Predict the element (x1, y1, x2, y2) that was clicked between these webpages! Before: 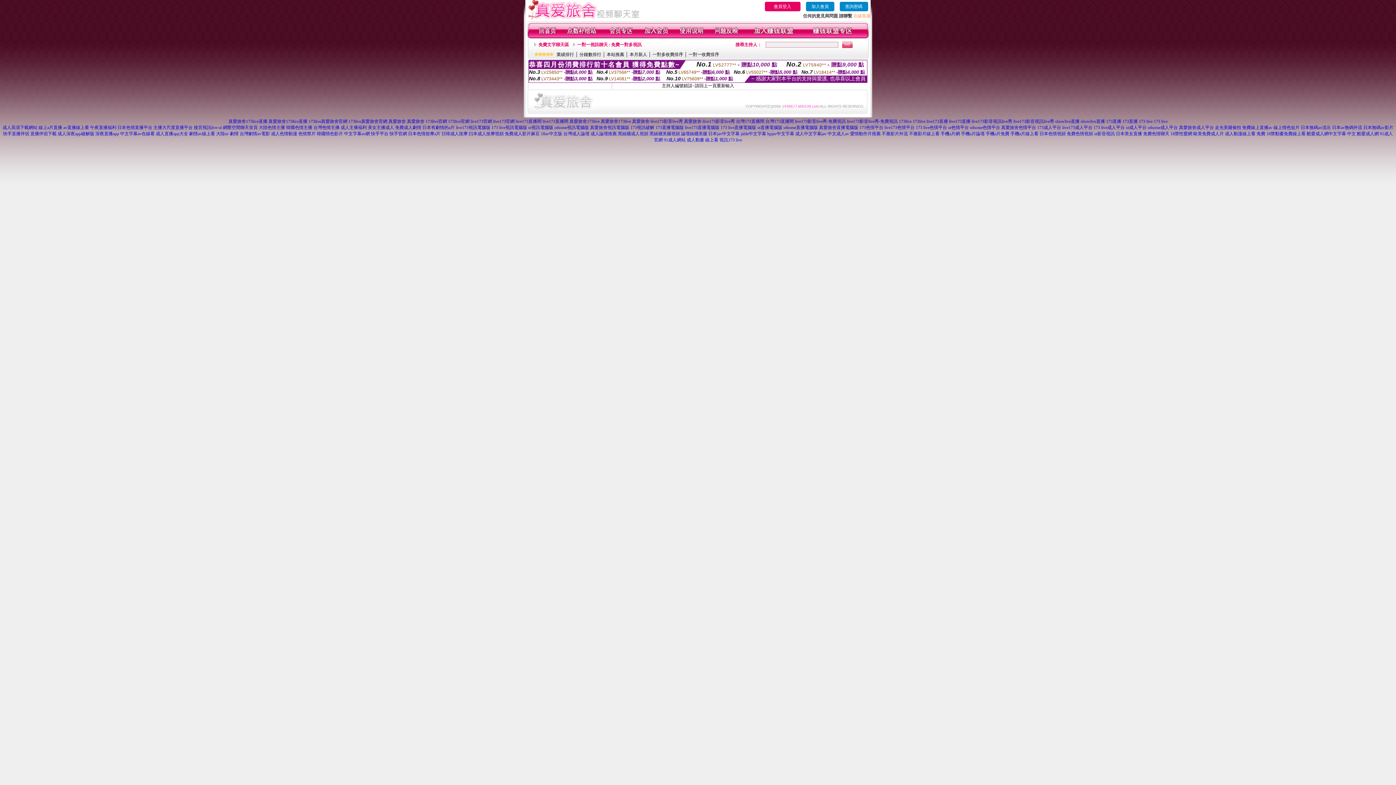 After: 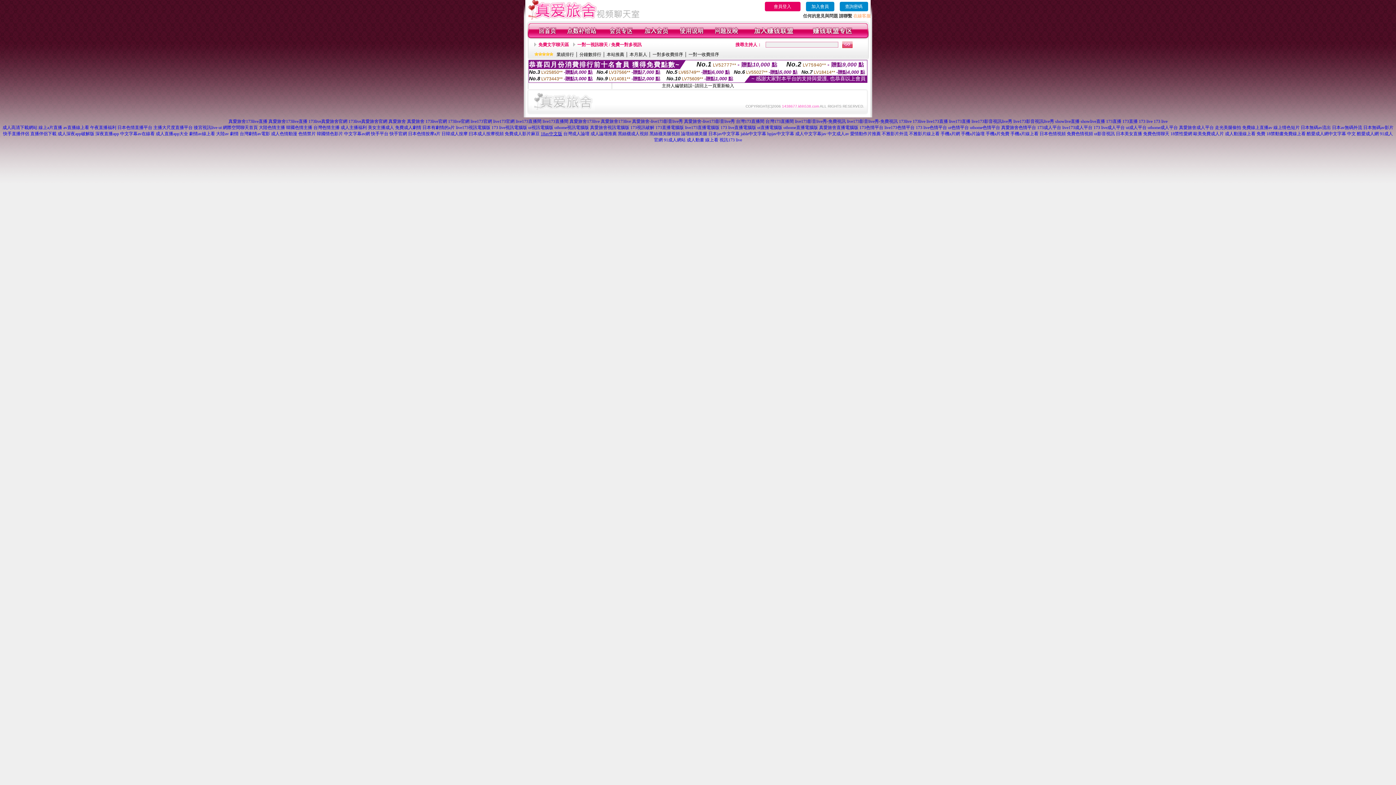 Action: bbox: (540, 131, 562, 136) label: 18av中文版